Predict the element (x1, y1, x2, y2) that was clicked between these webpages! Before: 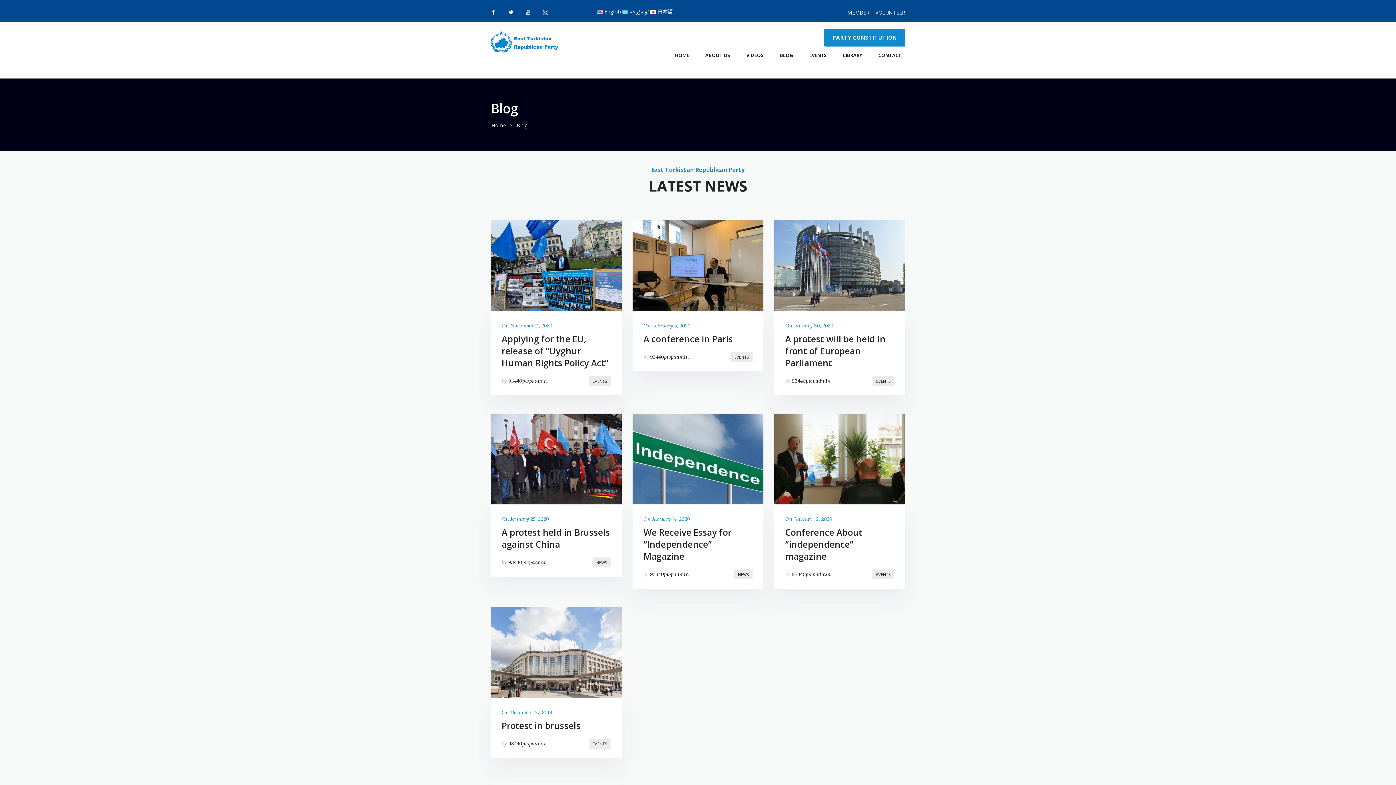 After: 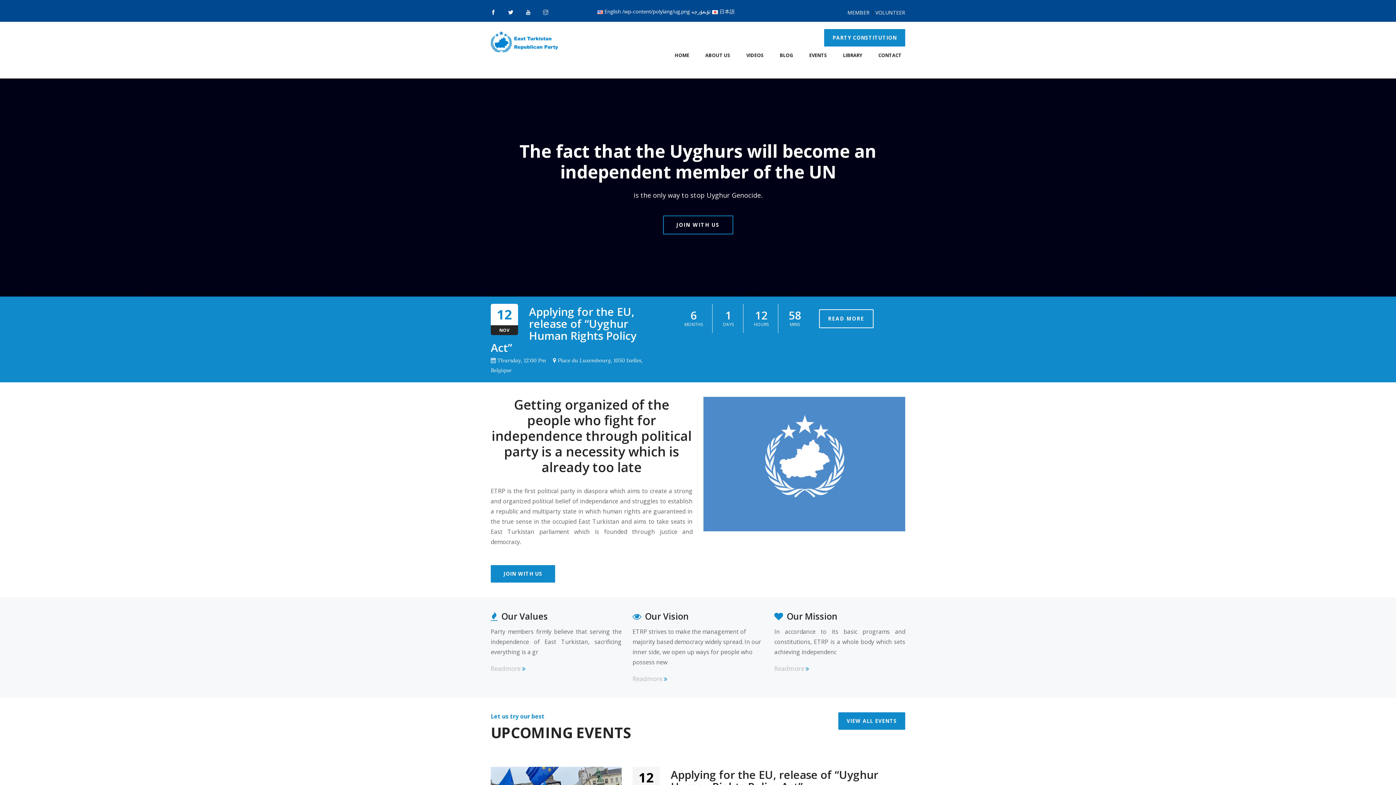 Action: label: English bbox: (597, 8, 620, 14)